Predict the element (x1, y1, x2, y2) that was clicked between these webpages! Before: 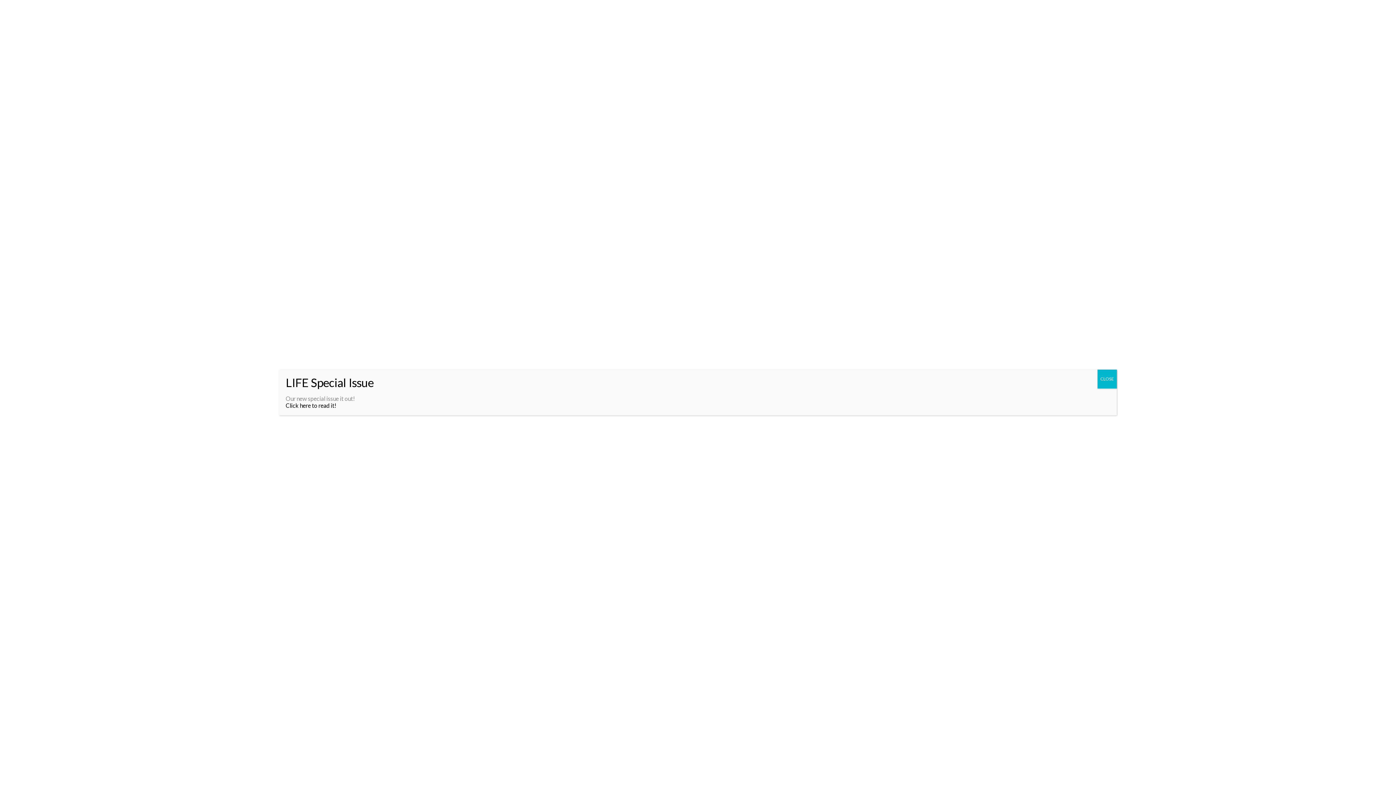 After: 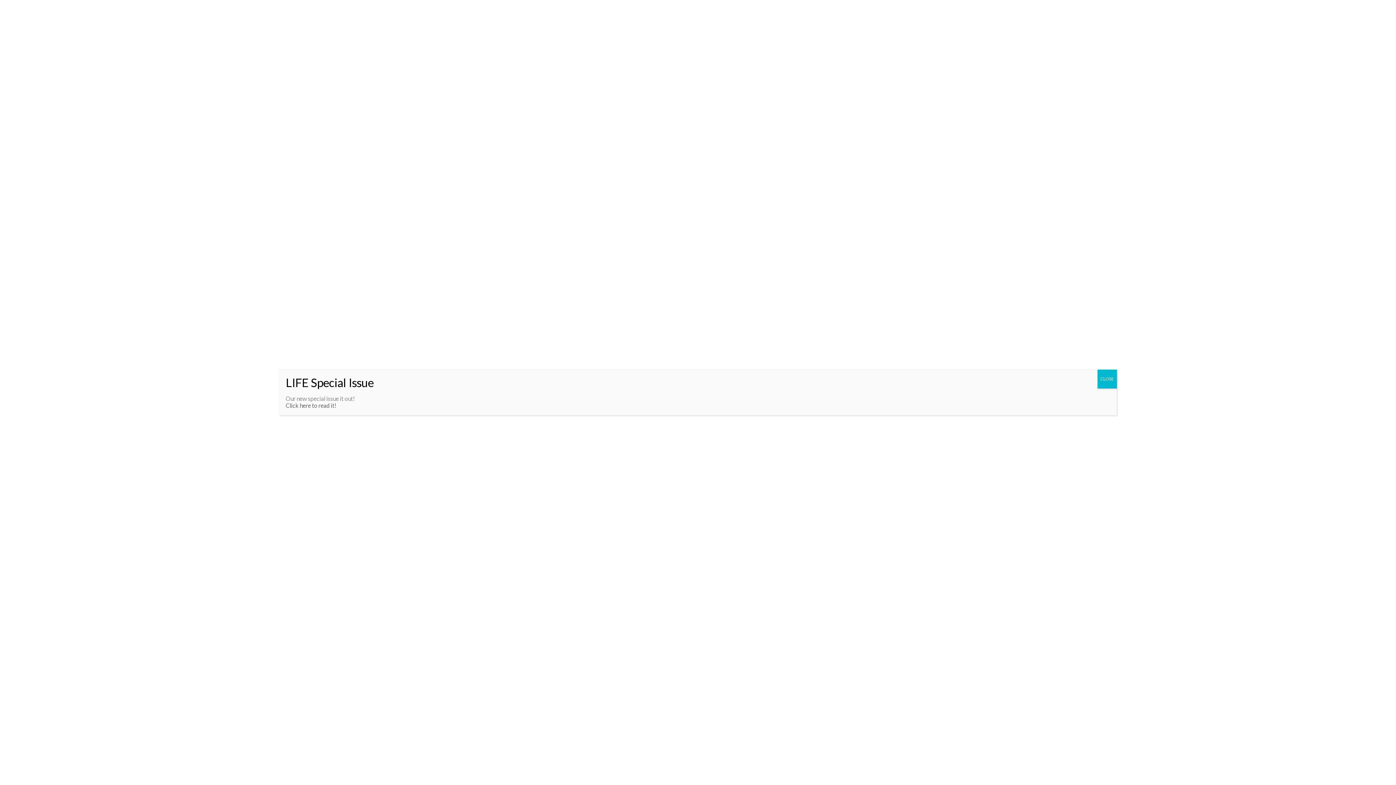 Action: label: Click here to read it! bbox: (285, 402, 336, 409)